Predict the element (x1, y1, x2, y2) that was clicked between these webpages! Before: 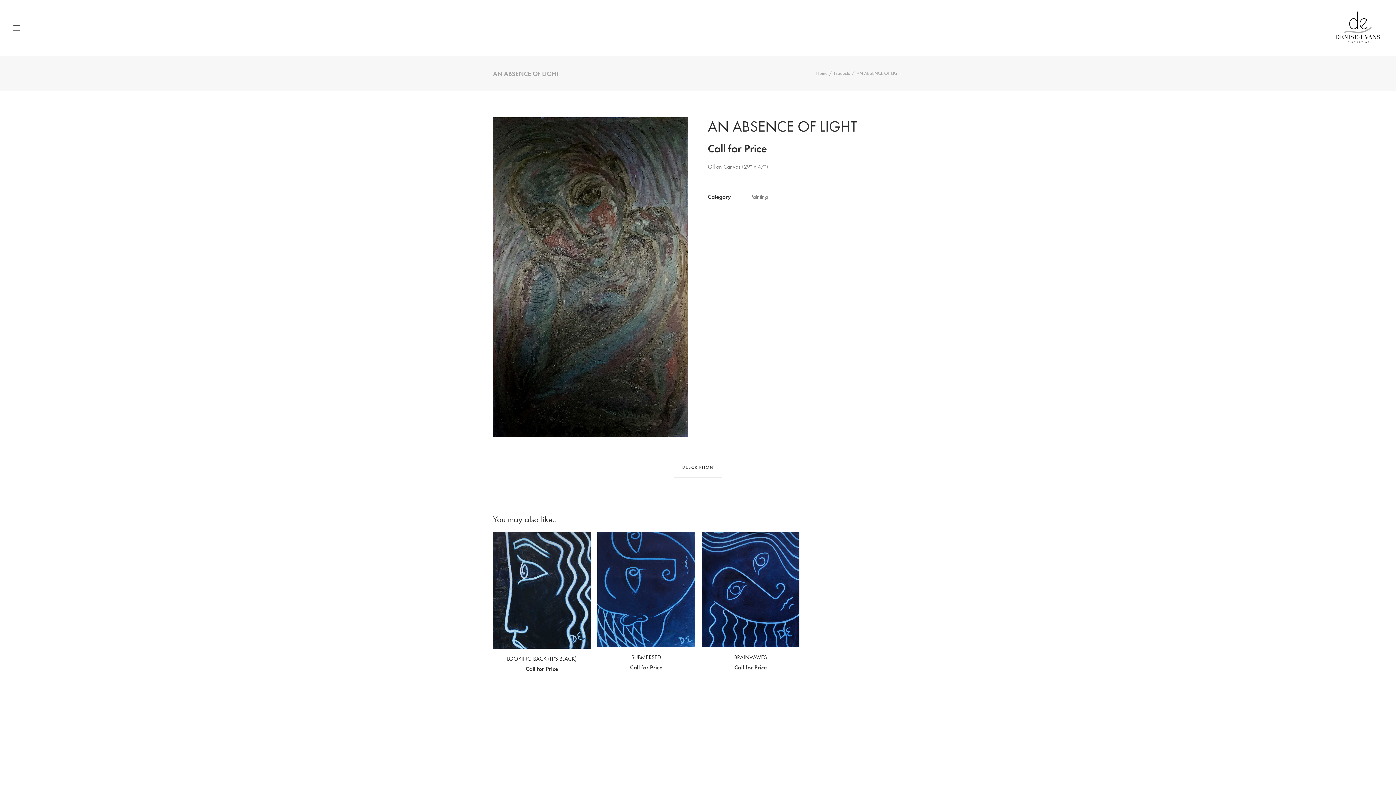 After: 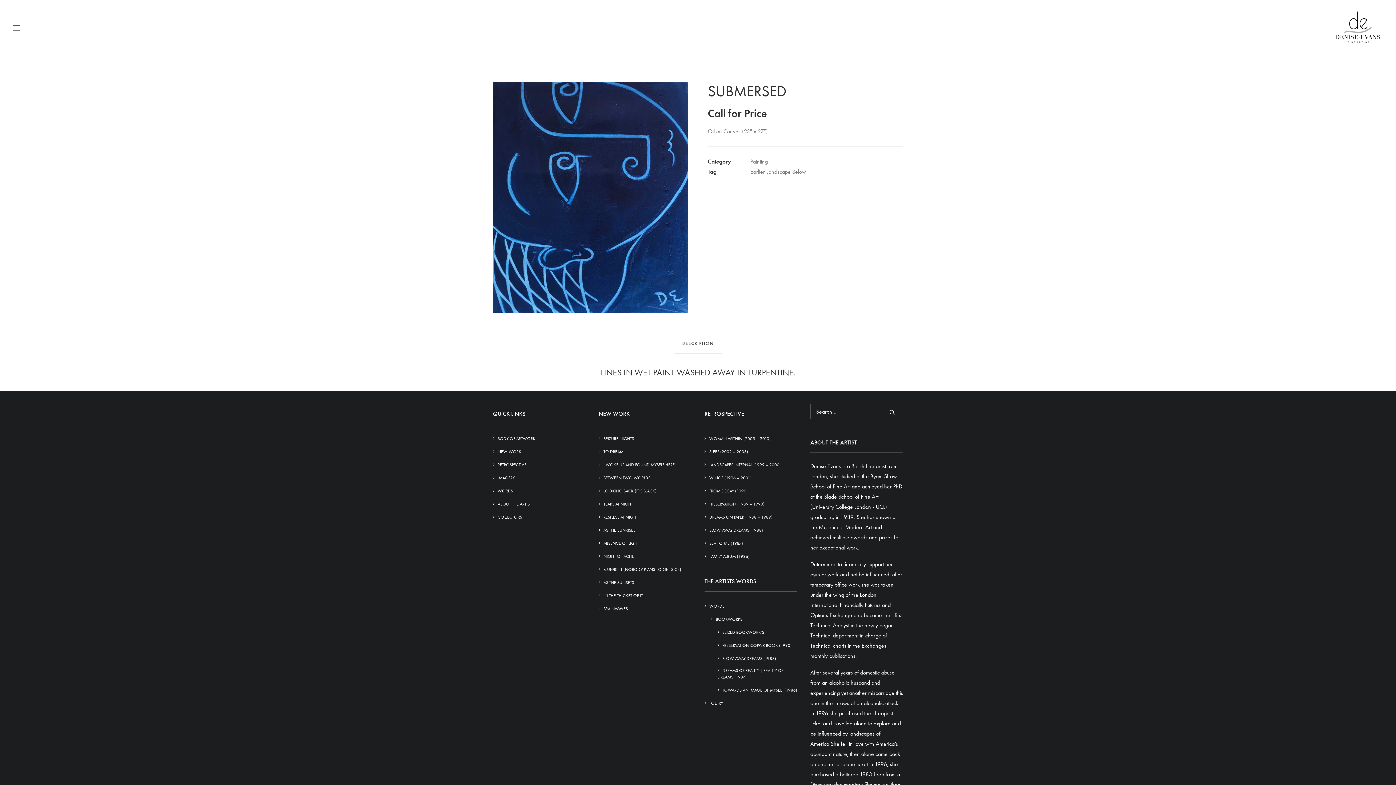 Action: bbox: (597, 532, 695, 647)